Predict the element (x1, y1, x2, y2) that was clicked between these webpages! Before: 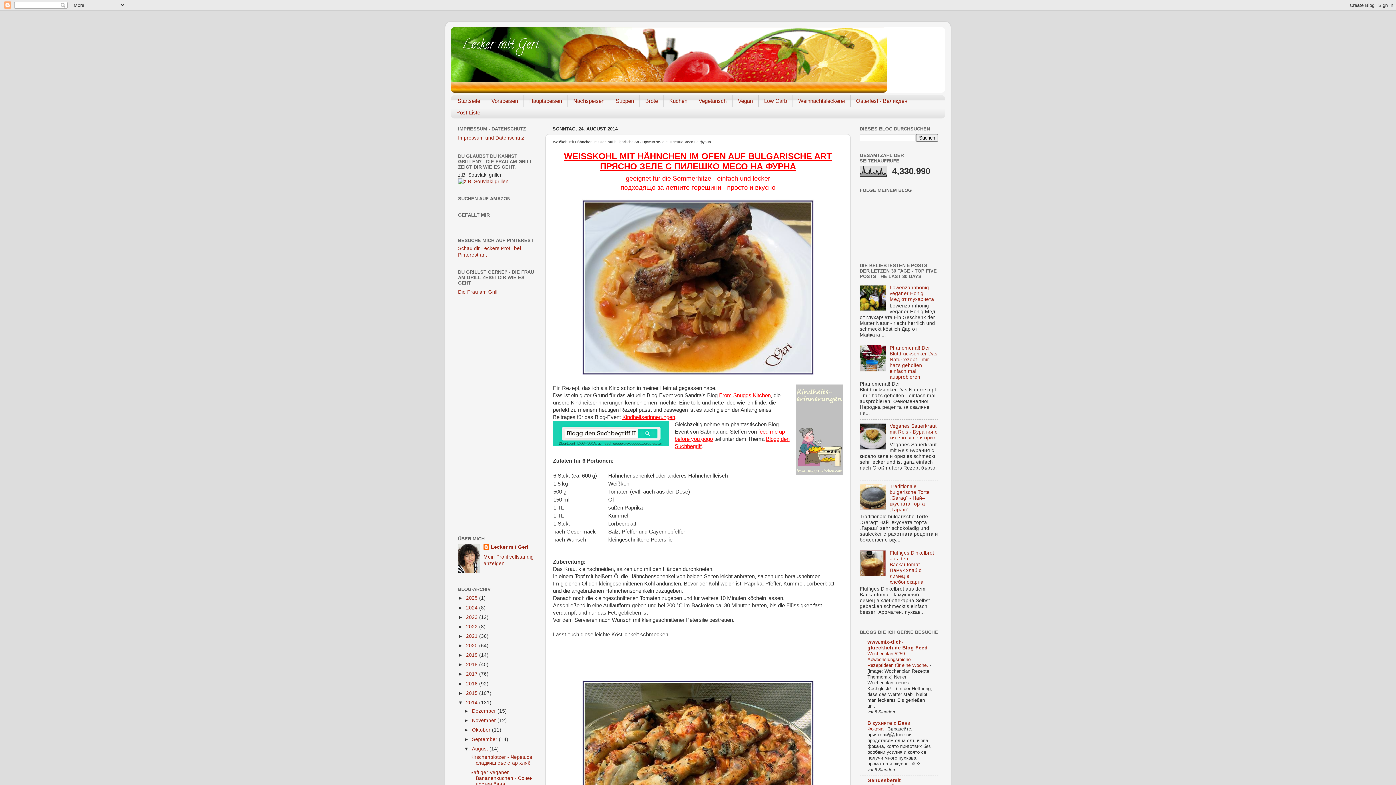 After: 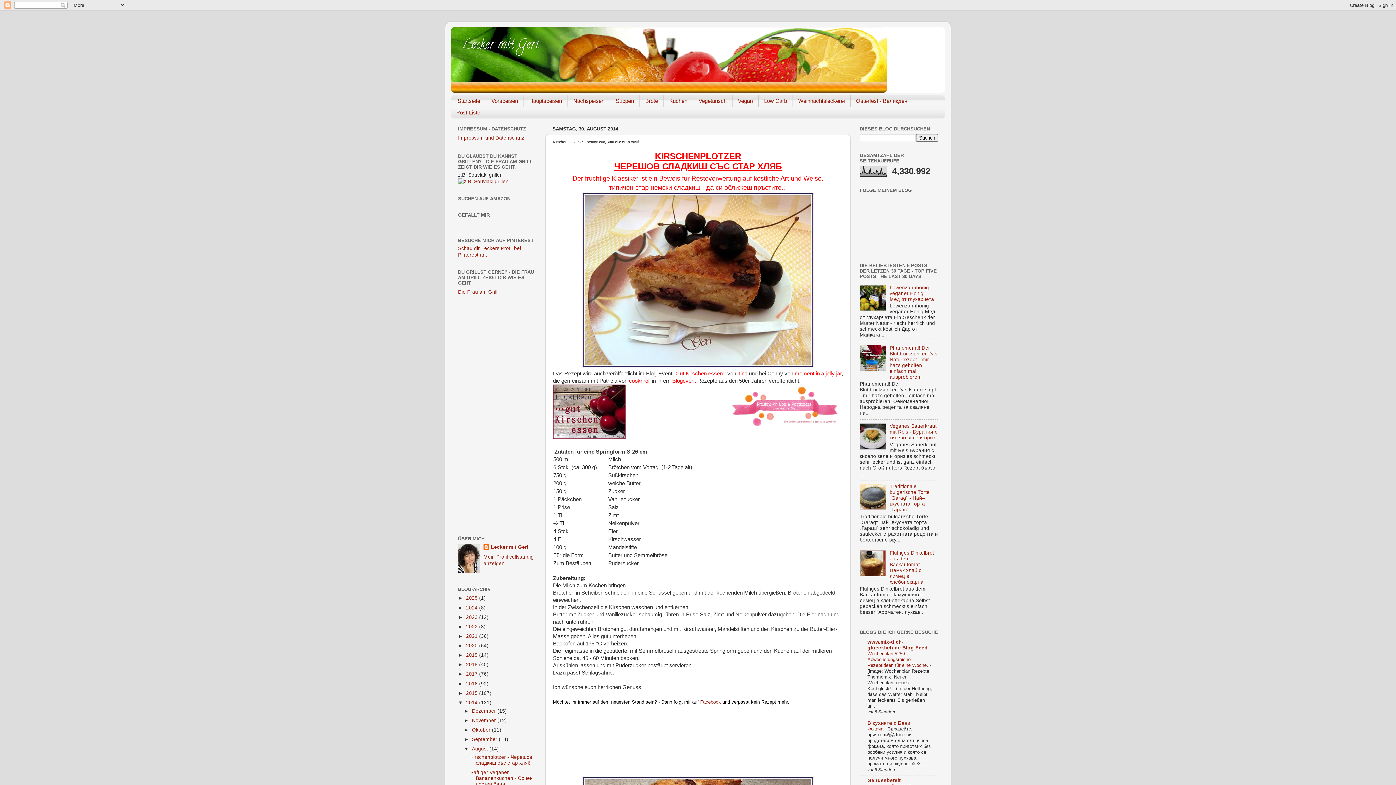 Action: bbox: (470, 754, 532, 766) label: Kirschenplotzer - Черешов сладкиш със стар хляб